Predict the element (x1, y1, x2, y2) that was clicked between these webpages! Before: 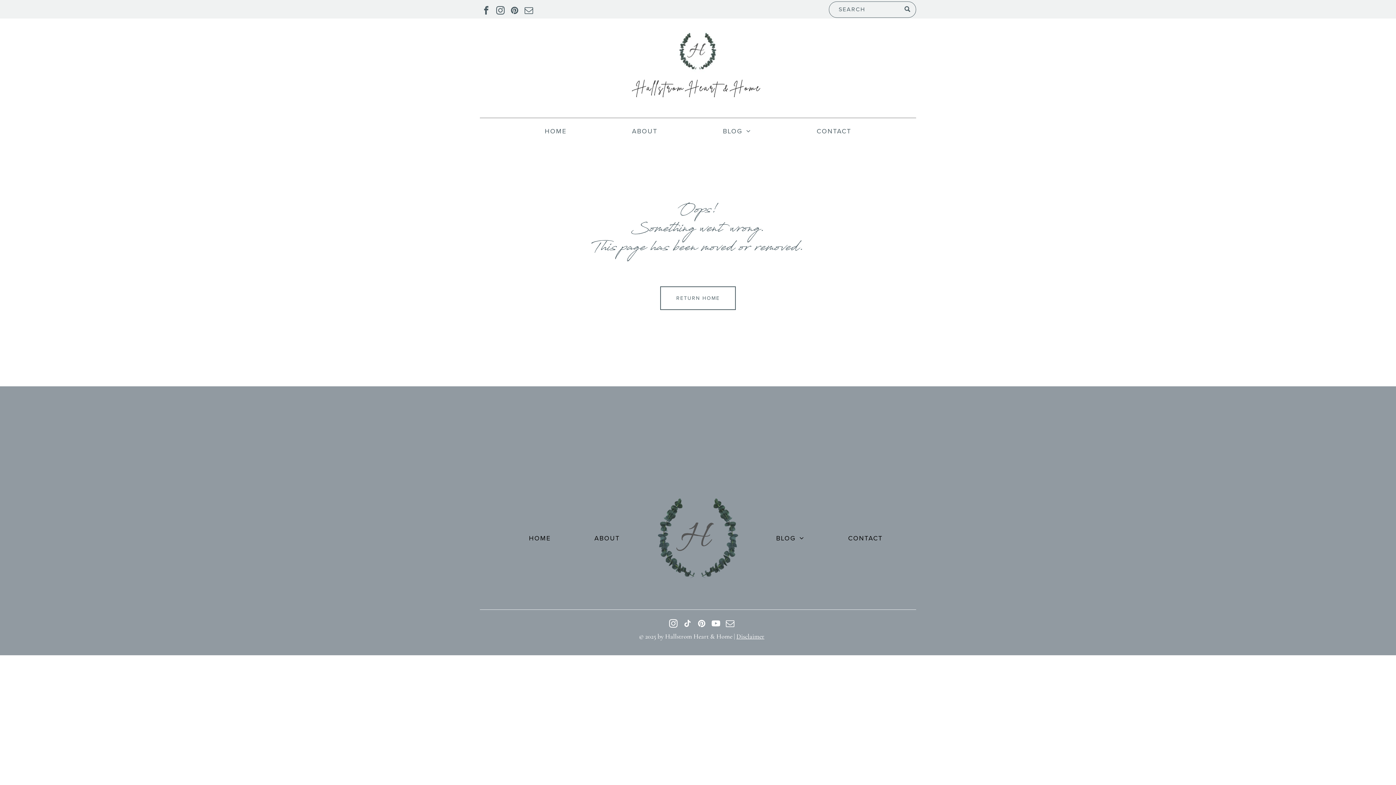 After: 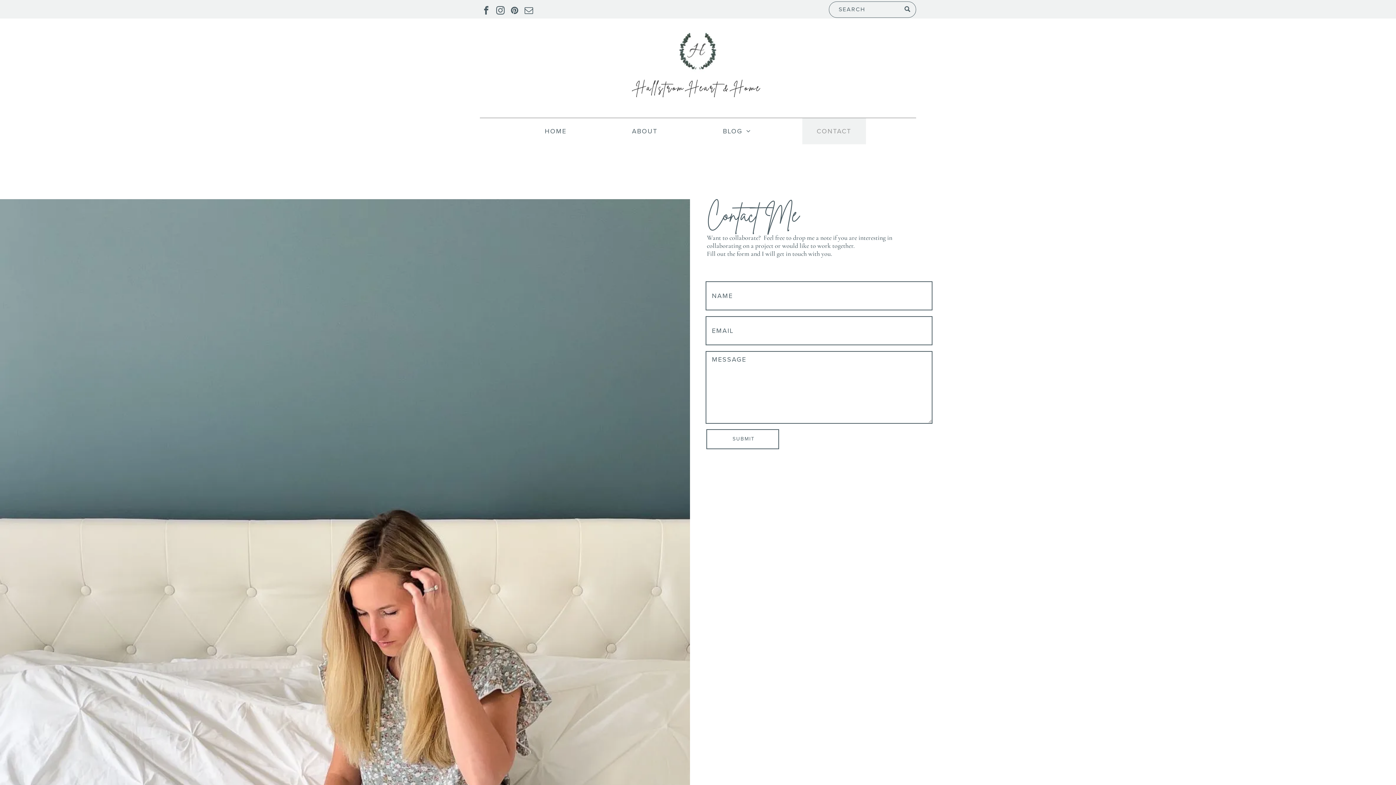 Action: label: CONTACT bbox: (826, 529, 904, 548)